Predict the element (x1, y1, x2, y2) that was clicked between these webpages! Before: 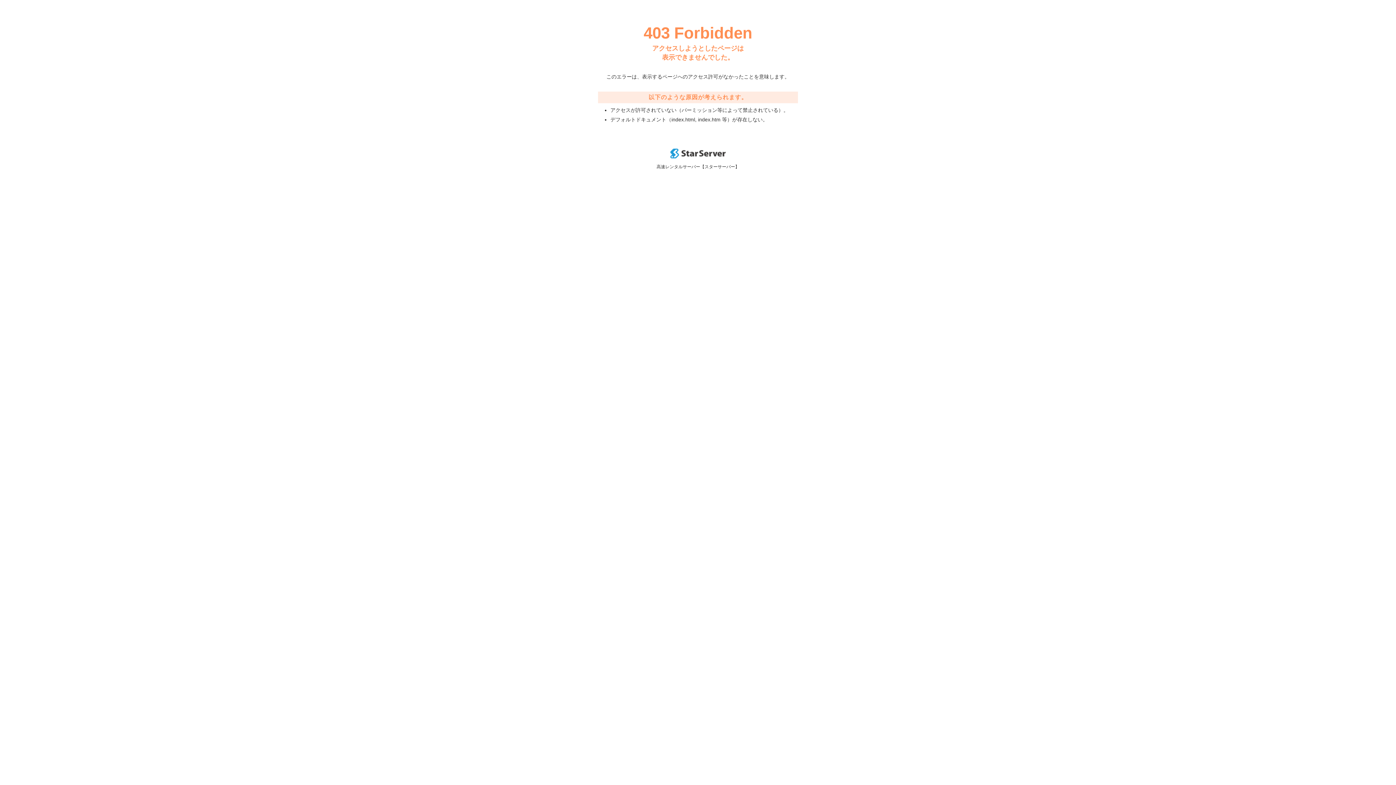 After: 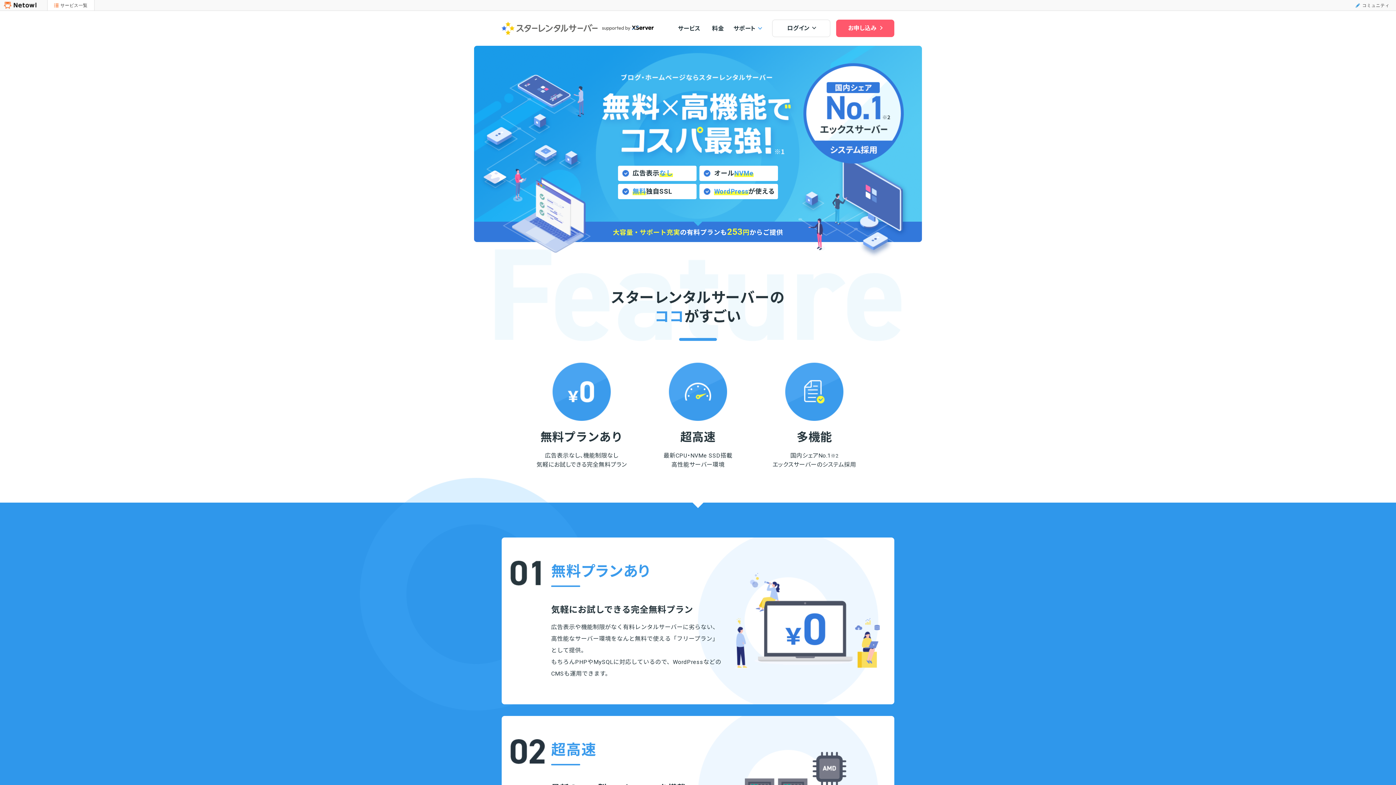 Action: bbox: (670, 153, 725, 159)